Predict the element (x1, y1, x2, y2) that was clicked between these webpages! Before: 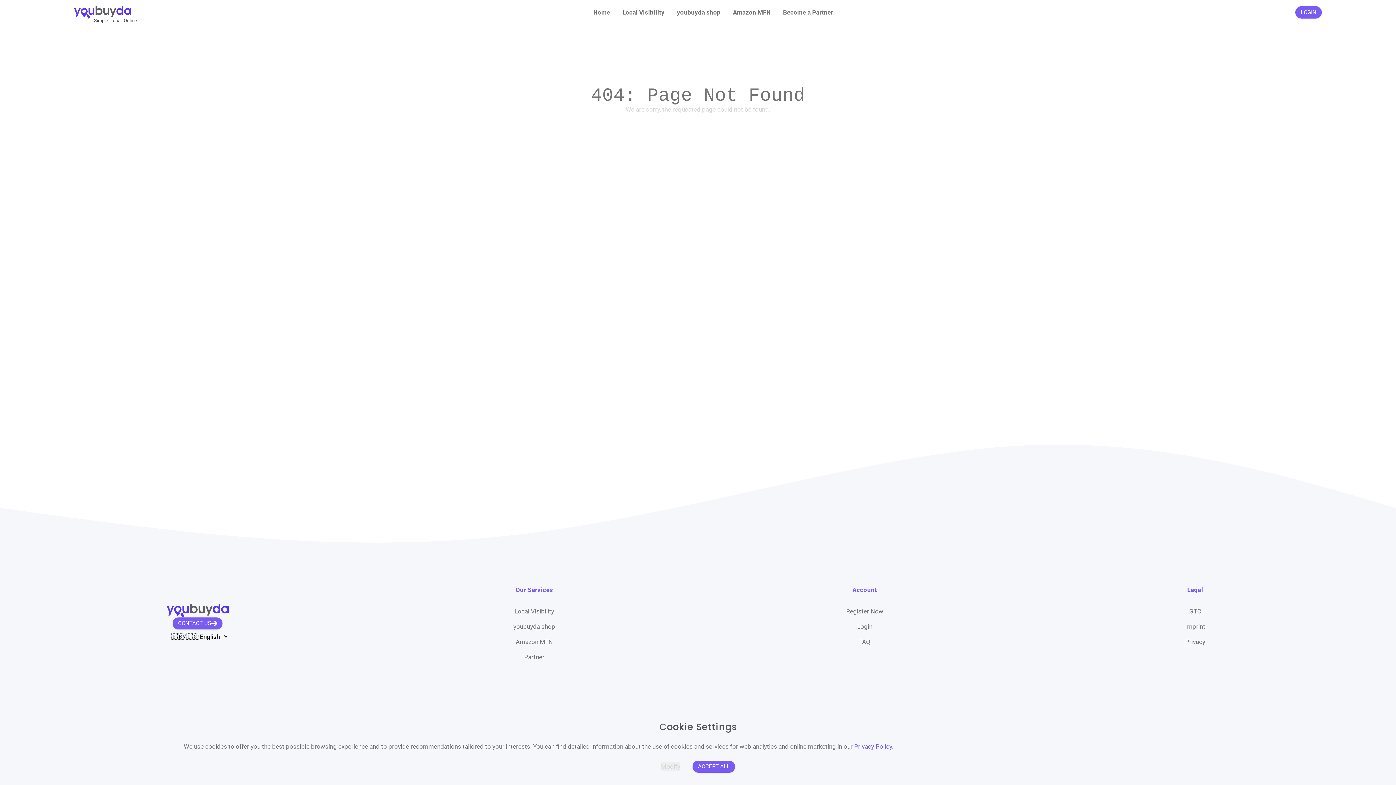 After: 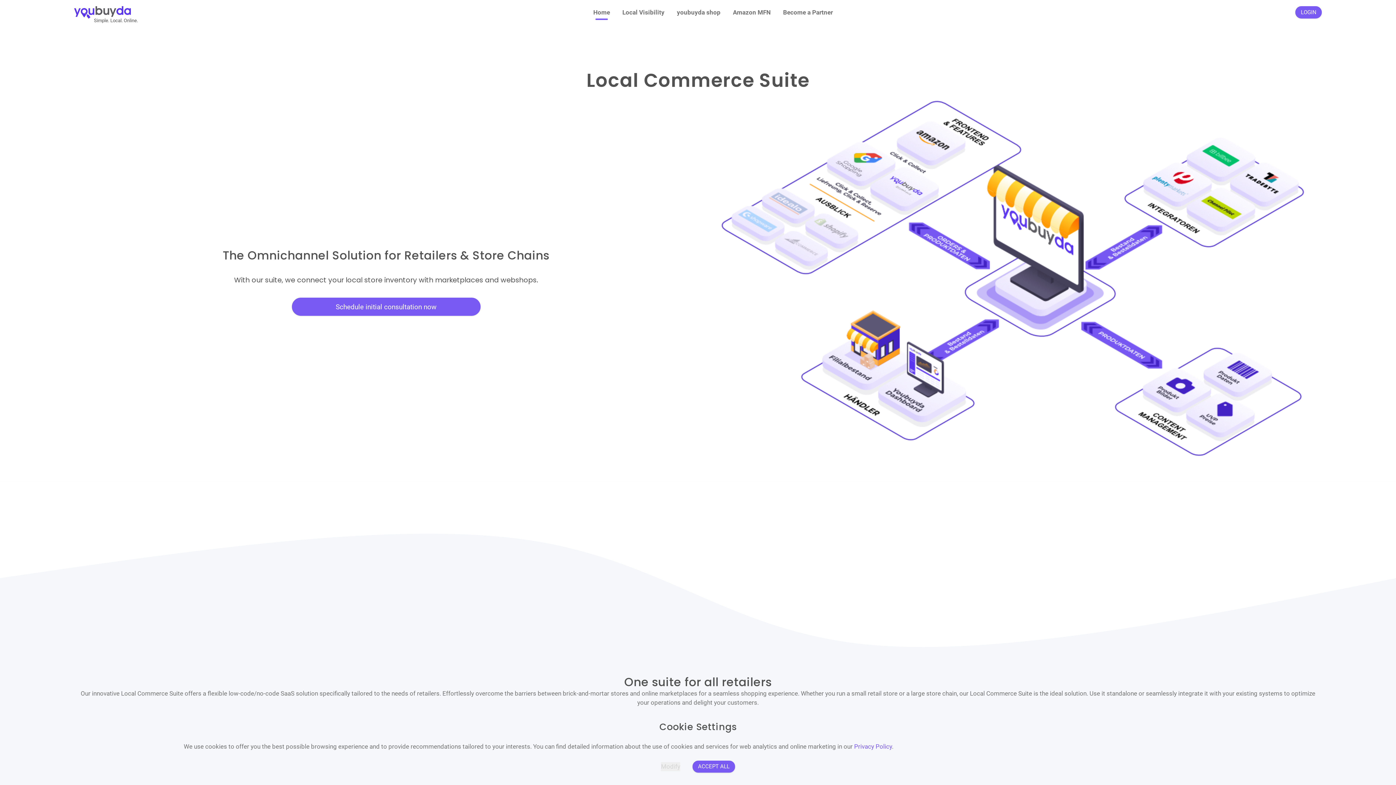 Action: label: Simple. Local. Online. bbox: (74, 0, 130, 24)